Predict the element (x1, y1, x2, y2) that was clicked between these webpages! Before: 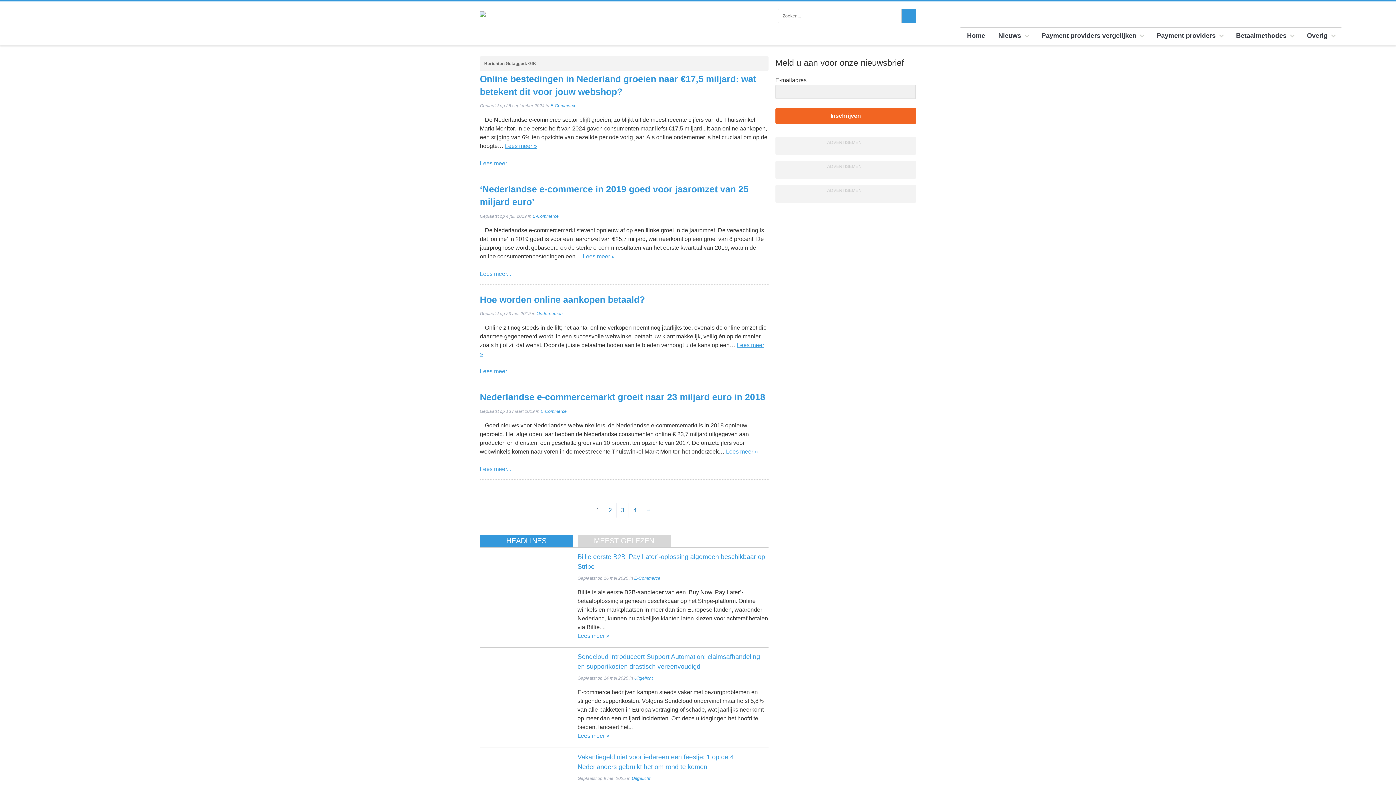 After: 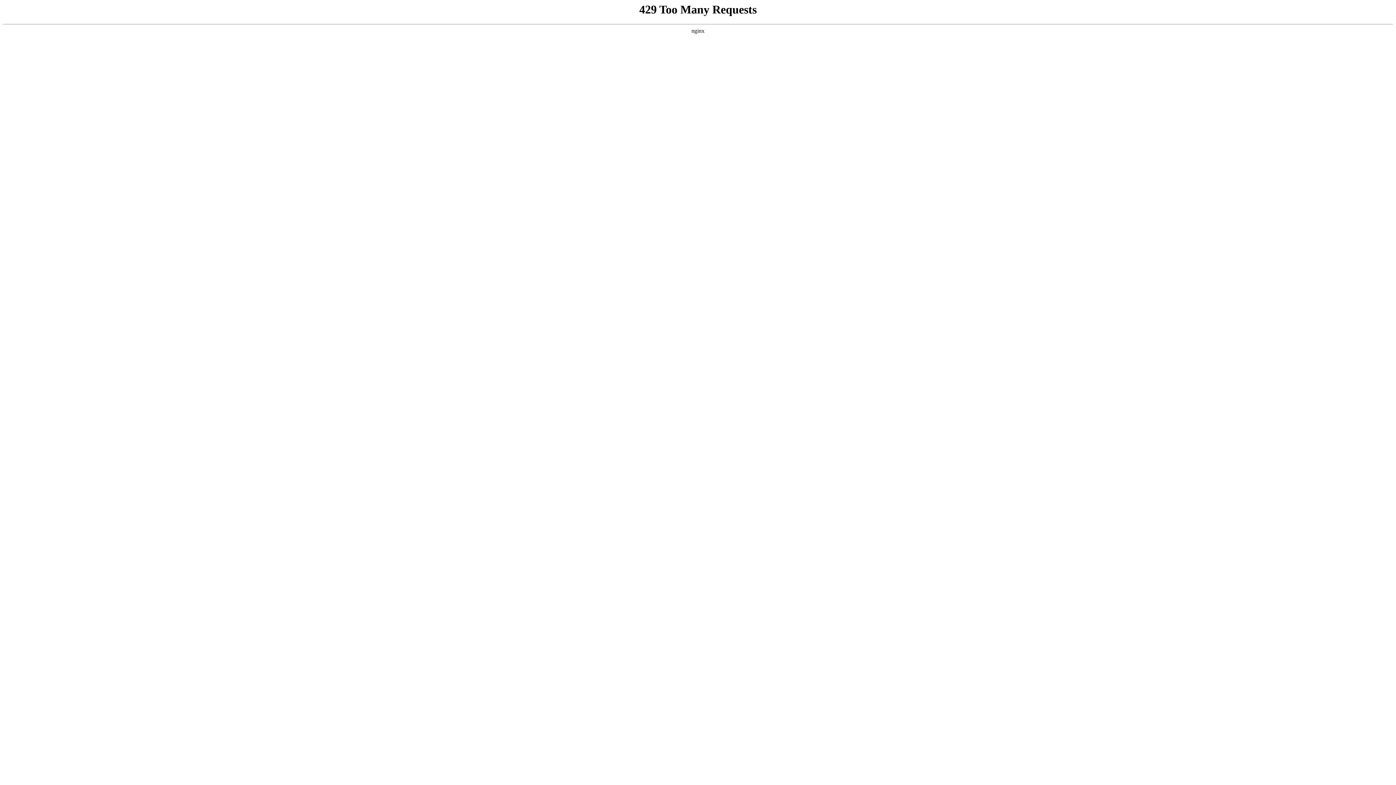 Action: label: 4 bbox: (629, 503, 641, 517)